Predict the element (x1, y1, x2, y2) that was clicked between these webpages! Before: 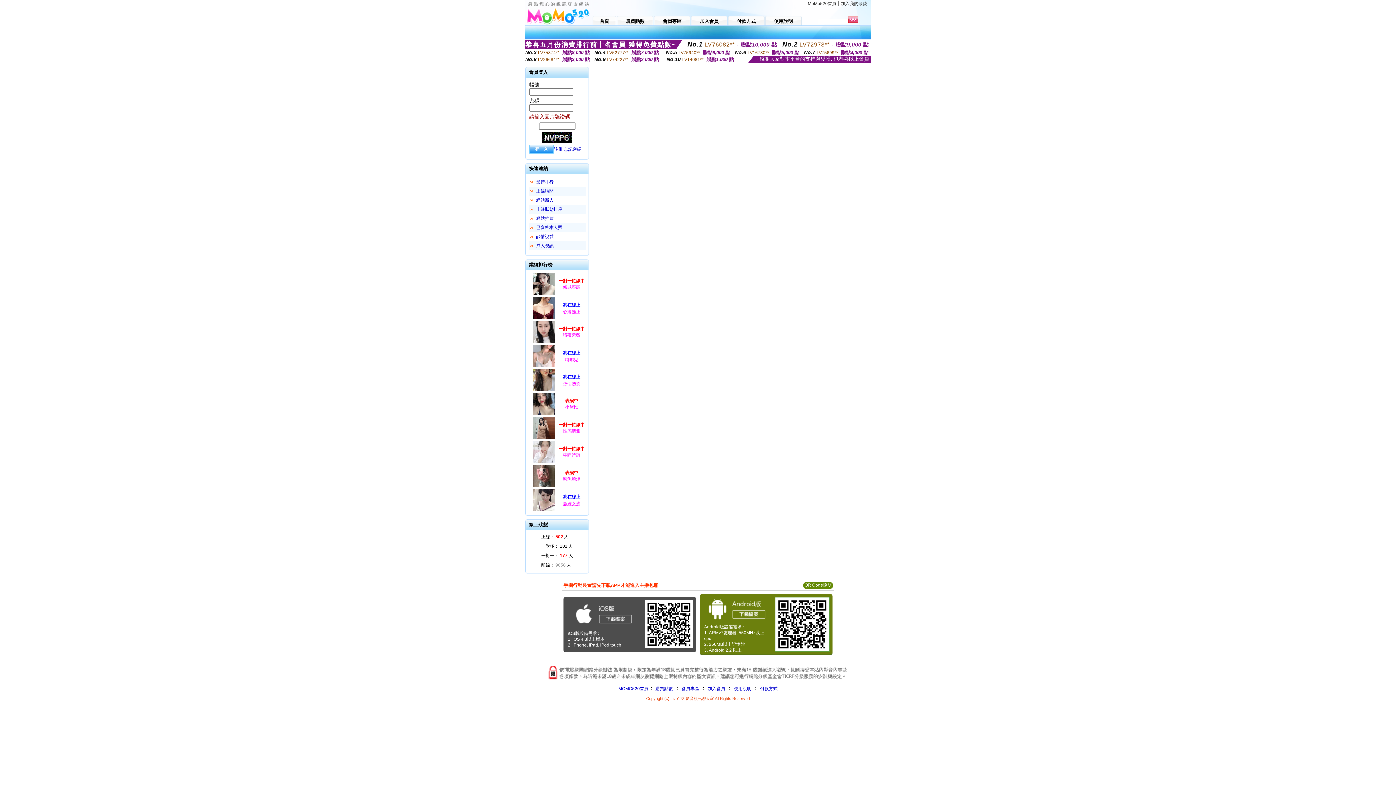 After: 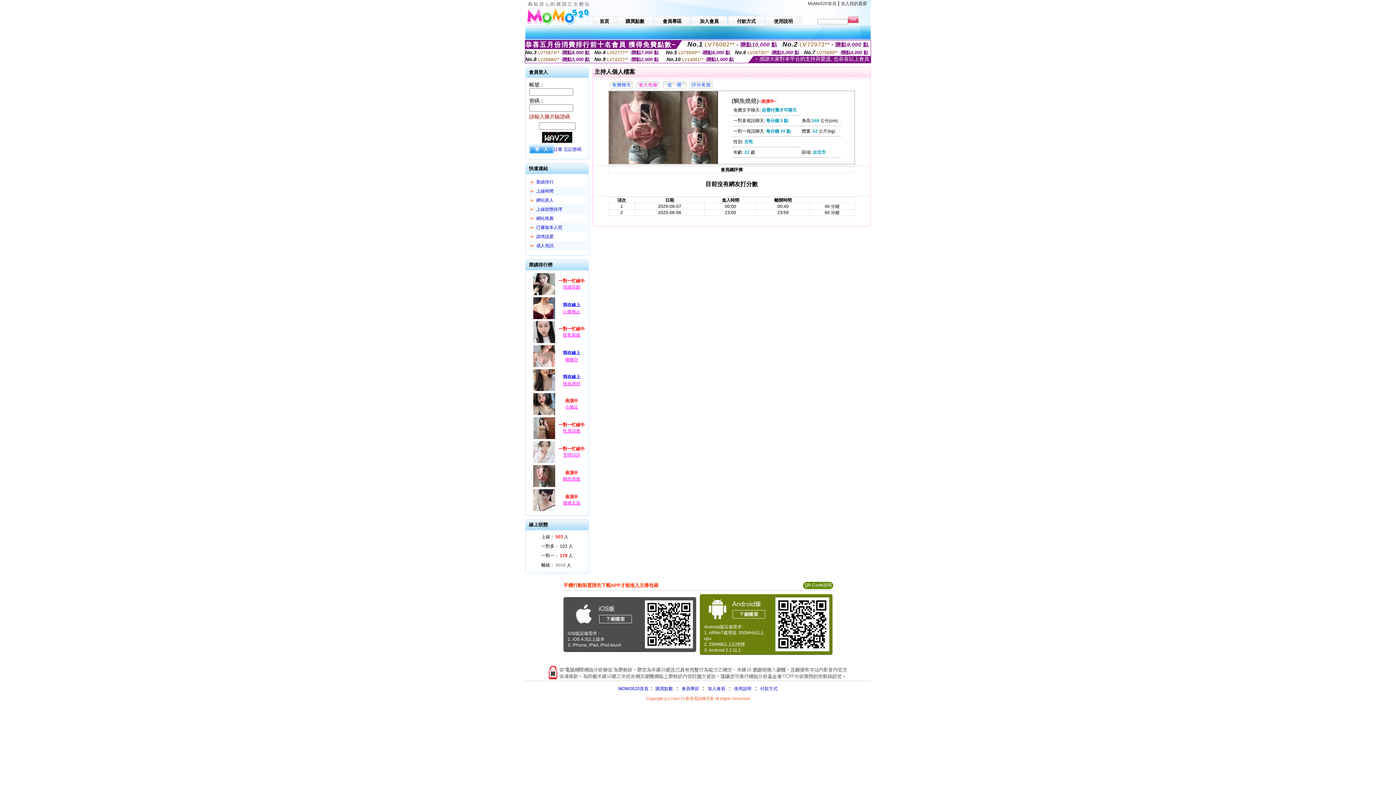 Action: bbox: (563, 476, 580, 481) label: 鯛魚燒燒